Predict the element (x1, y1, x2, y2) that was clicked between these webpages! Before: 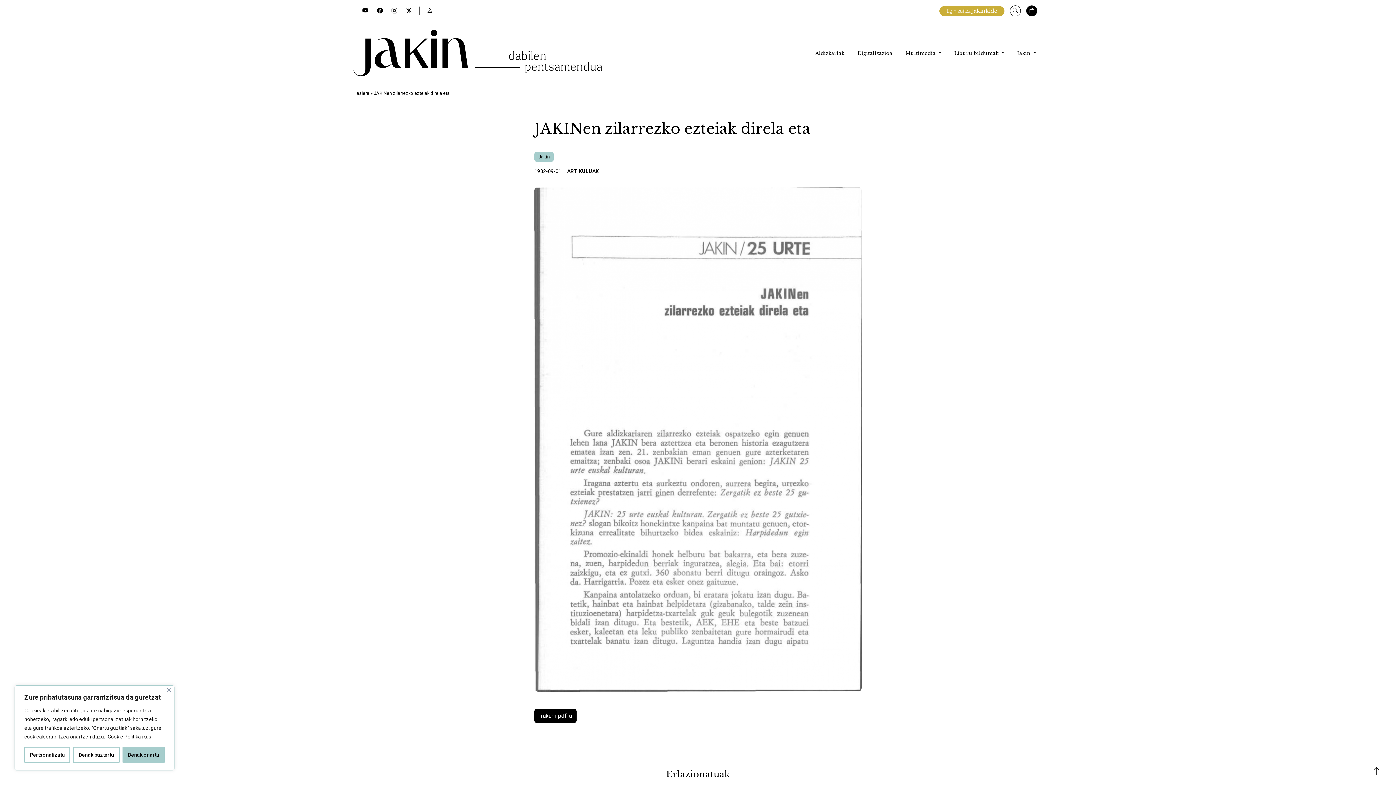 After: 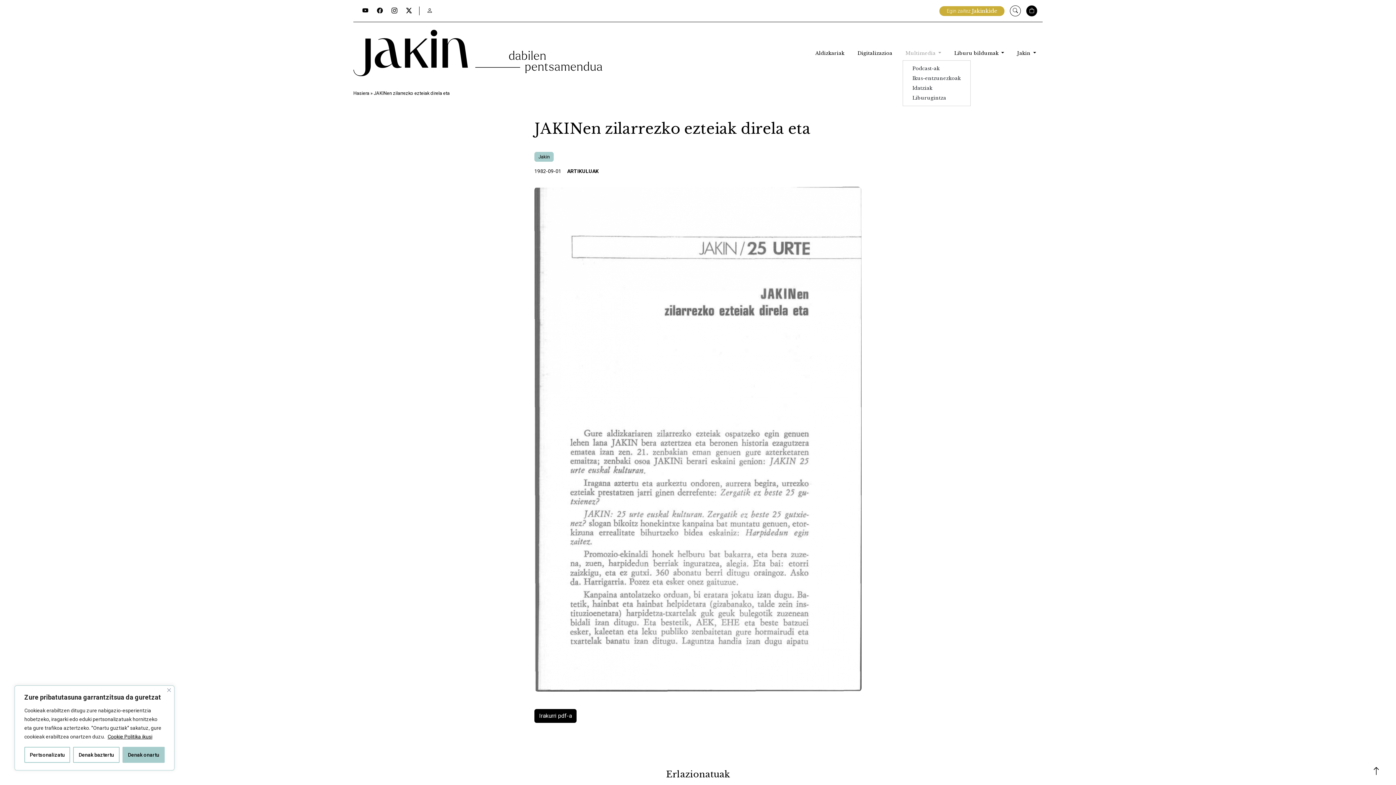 Action: label: Multimedia  bbox: (902, 46, 944, 59)